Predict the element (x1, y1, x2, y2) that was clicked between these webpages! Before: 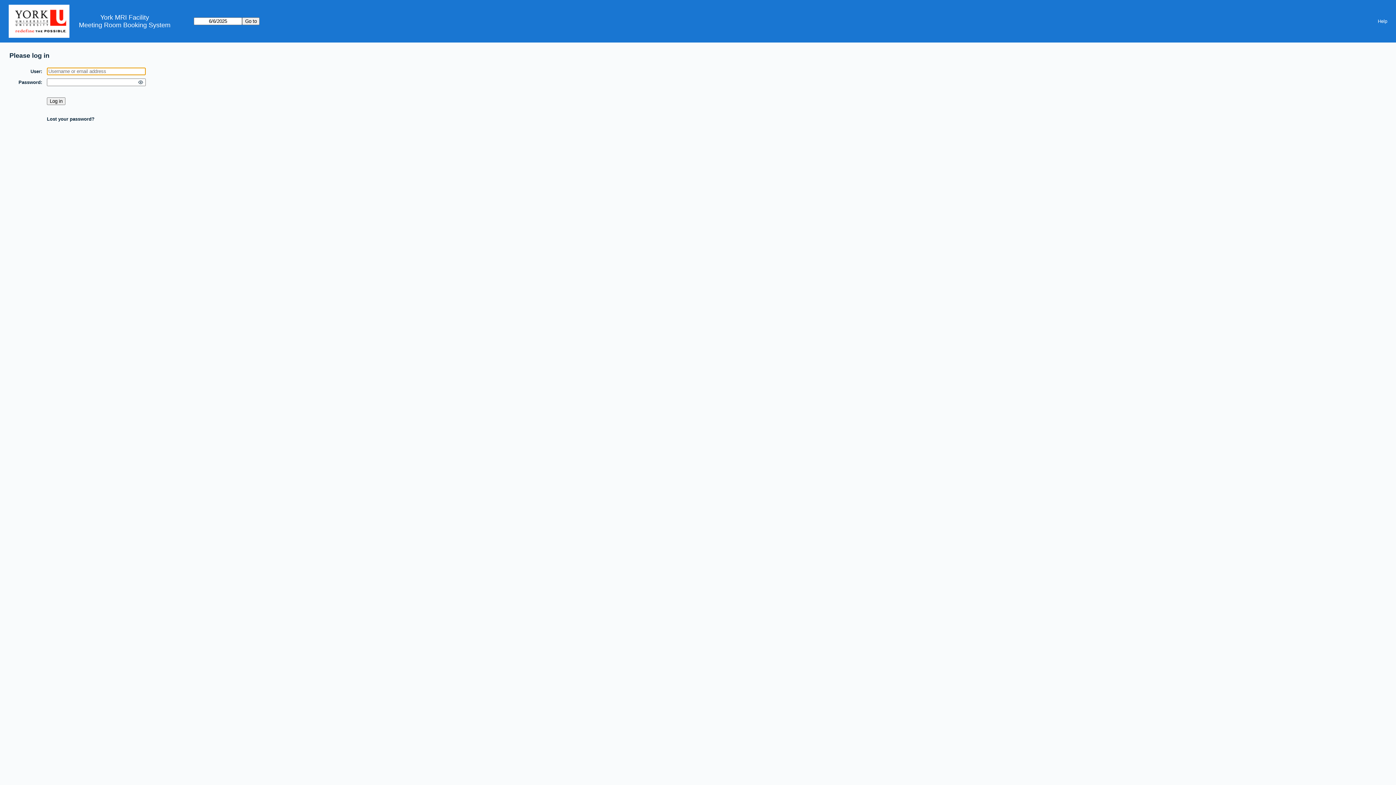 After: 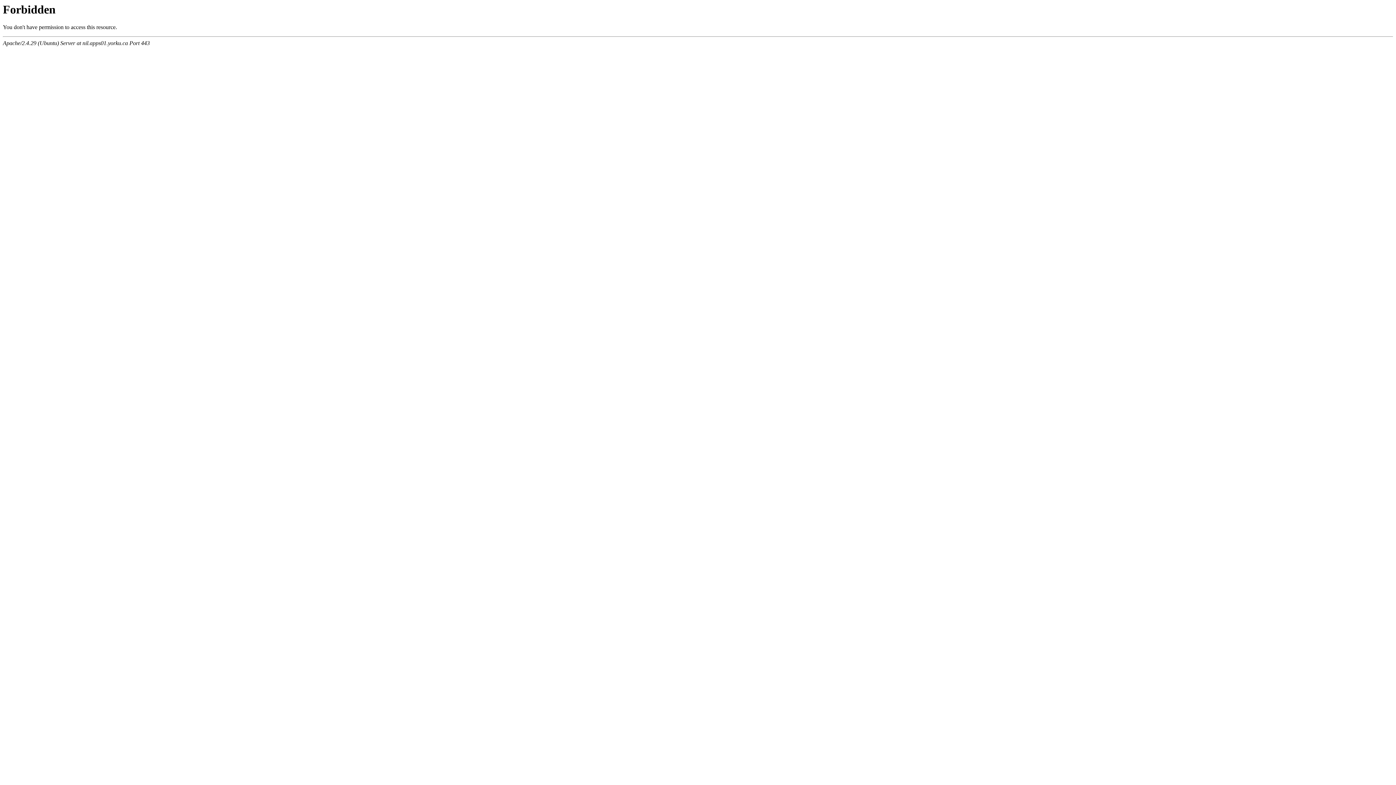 Action: bbox: (8, 0, 78, 42)